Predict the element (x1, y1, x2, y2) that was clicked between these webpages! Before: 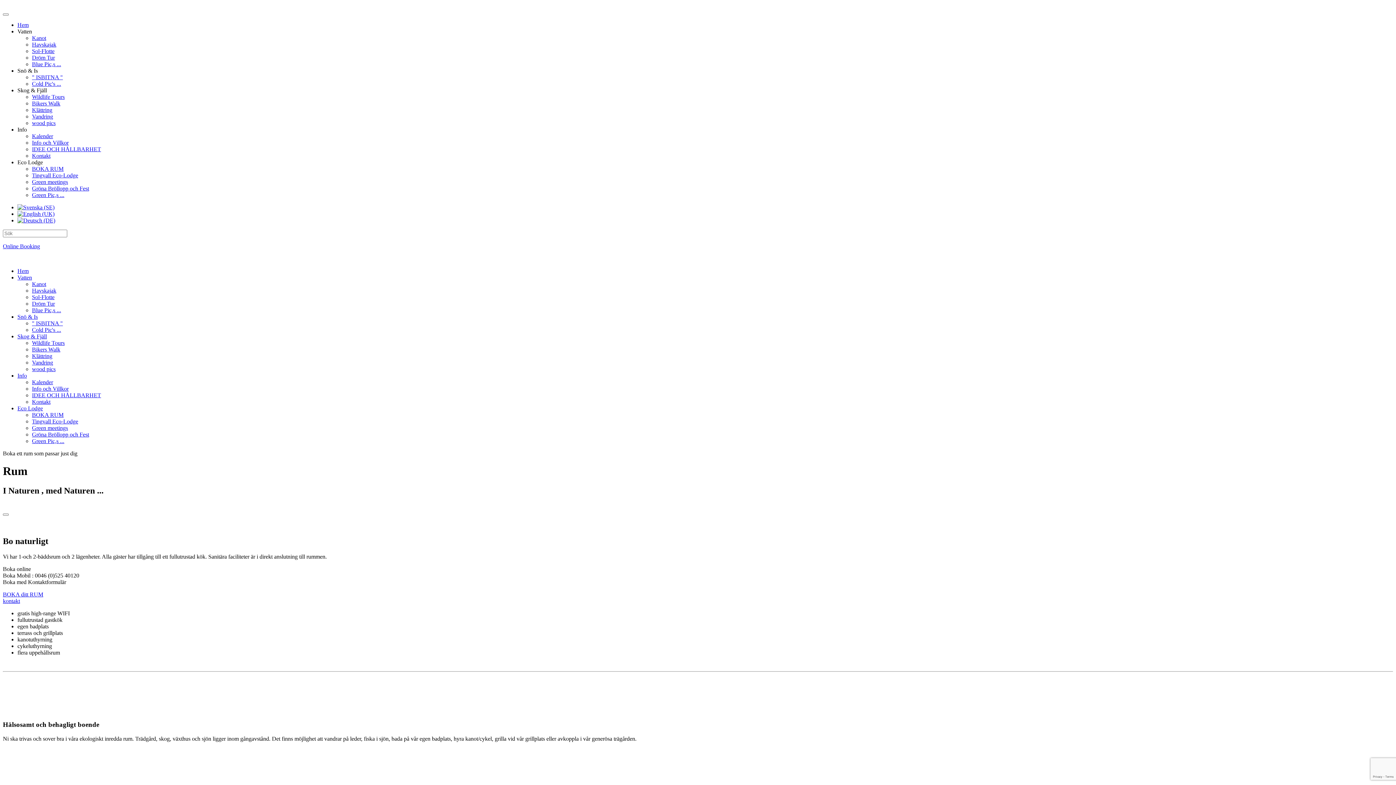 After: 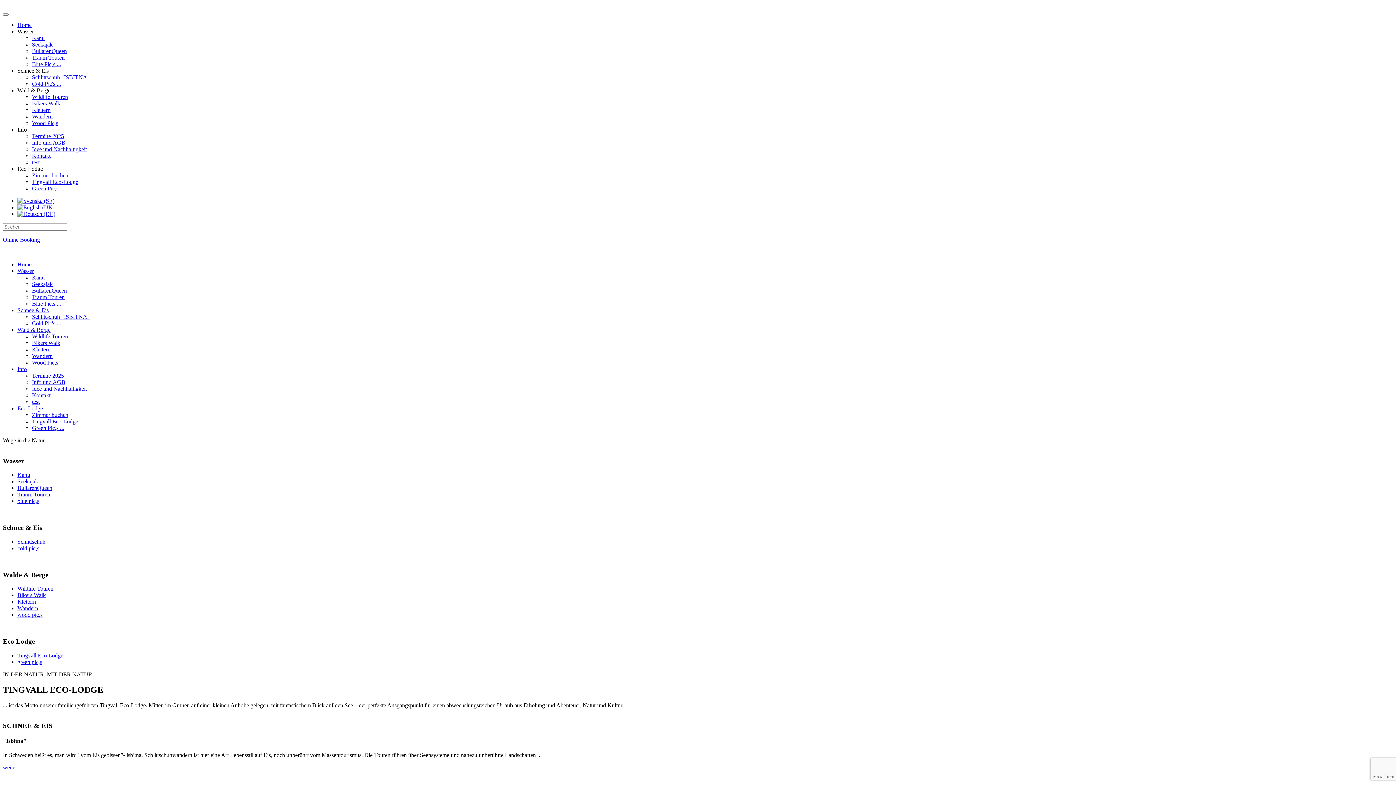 Action: bbox: (17, 217, 55, 223)